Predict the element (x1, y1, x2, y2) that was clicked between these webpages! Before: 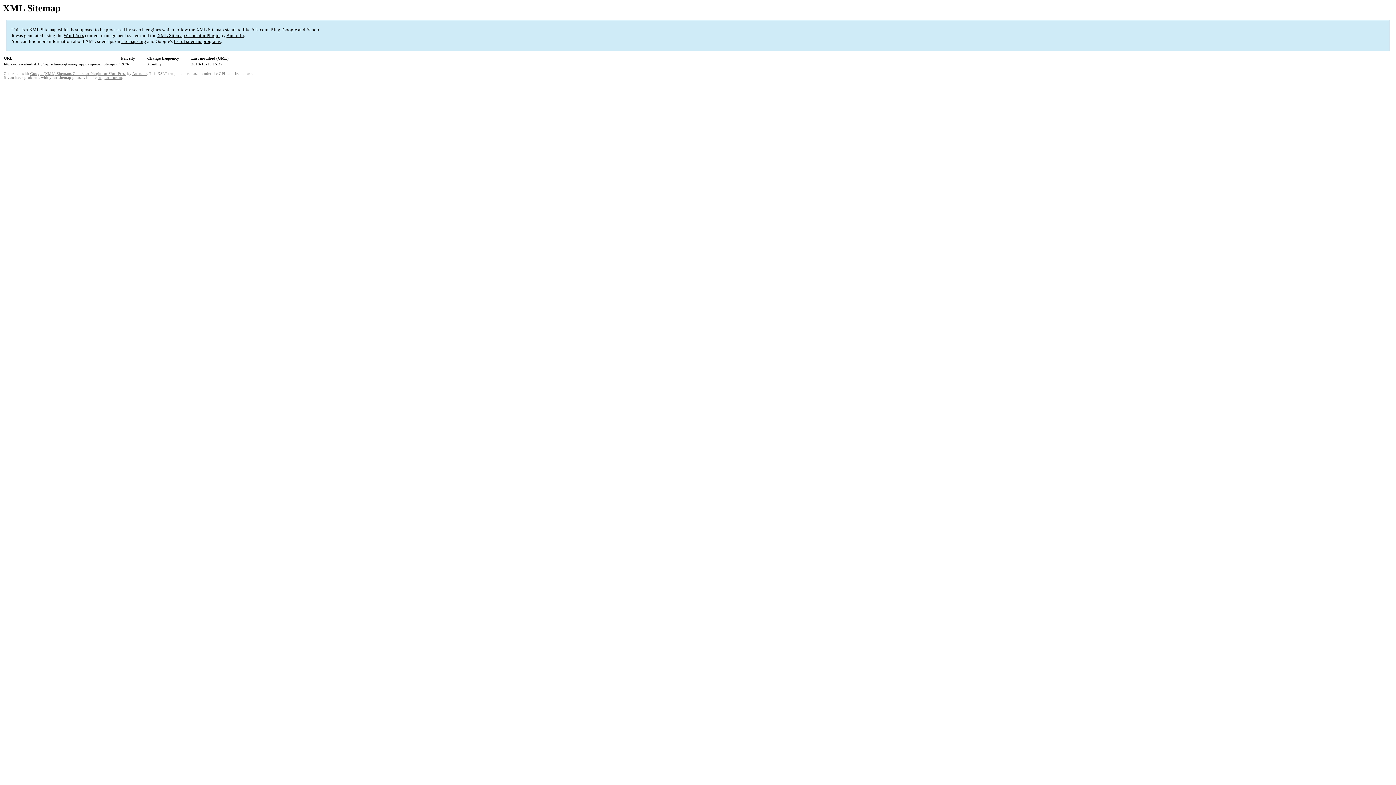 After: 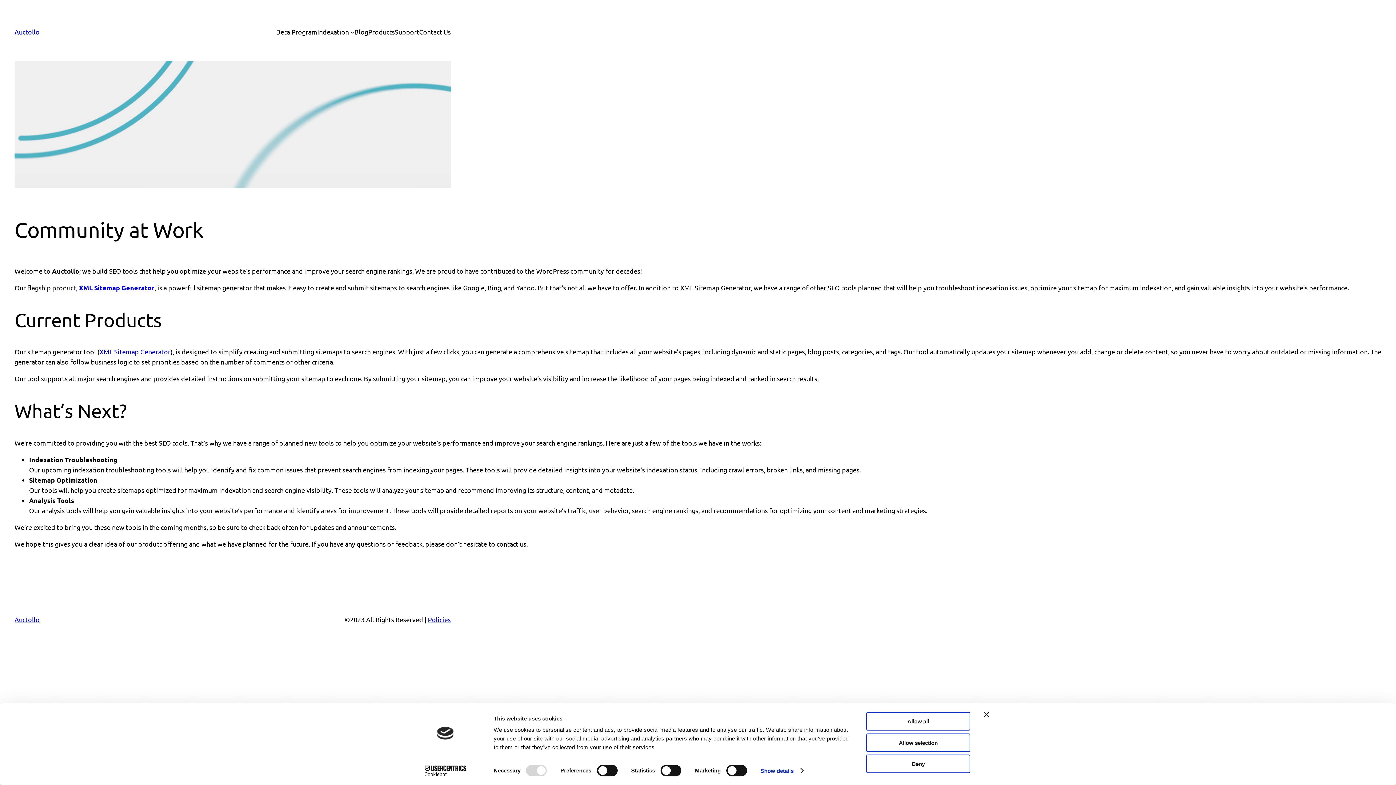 Action: label: Auctollo bbox: (226, 32, 244, 38)